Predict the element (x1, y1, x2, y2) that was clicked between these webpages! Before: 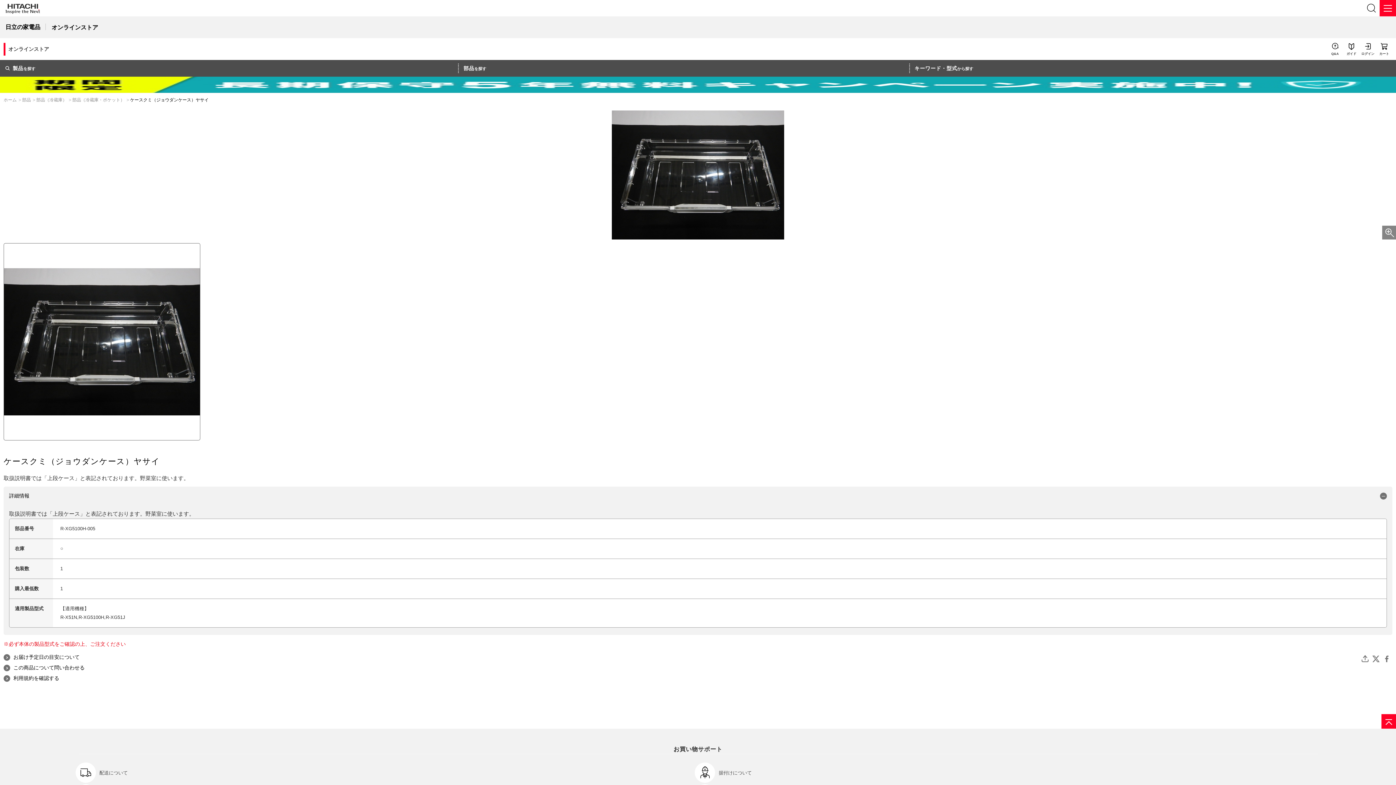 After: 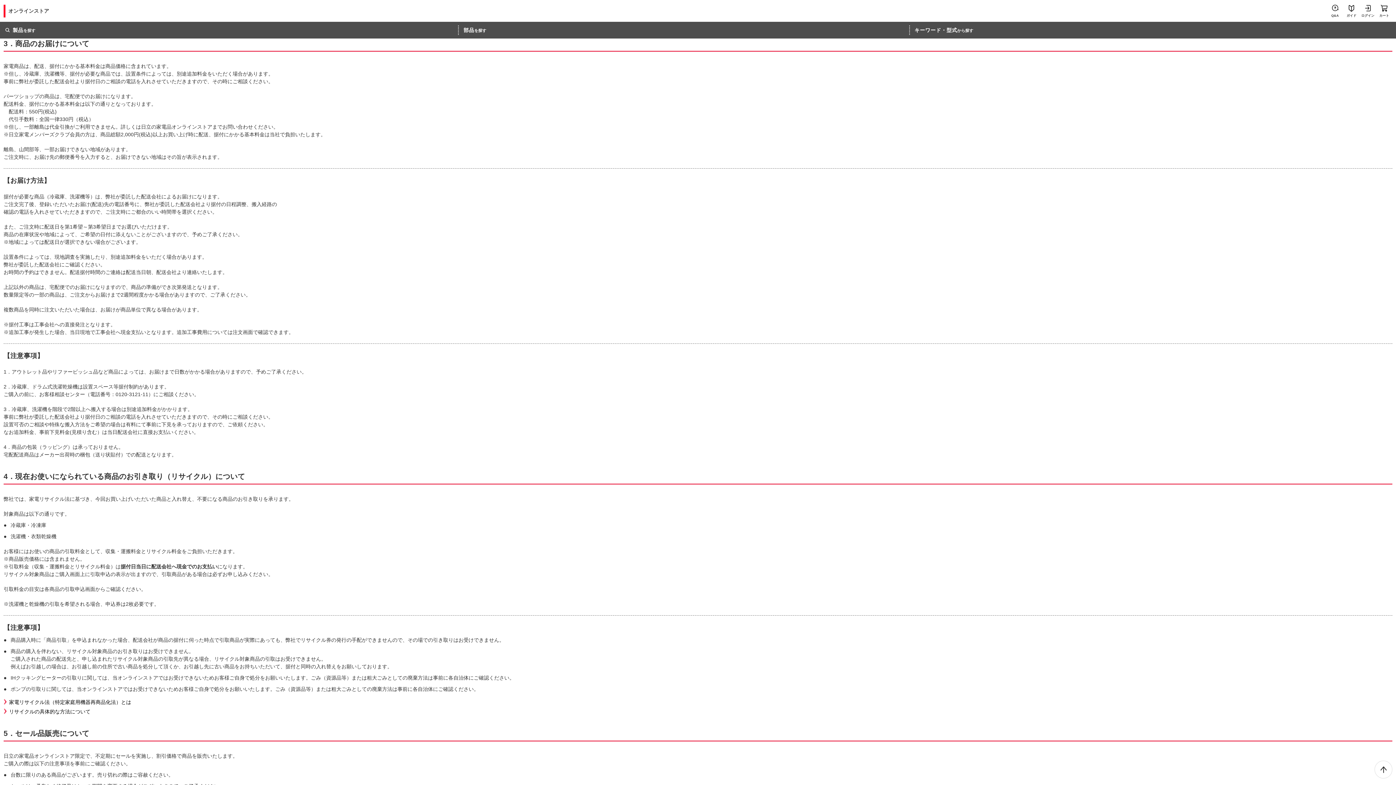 Action: label: 据付けについて bbox: (694, 762, 1313, 784)